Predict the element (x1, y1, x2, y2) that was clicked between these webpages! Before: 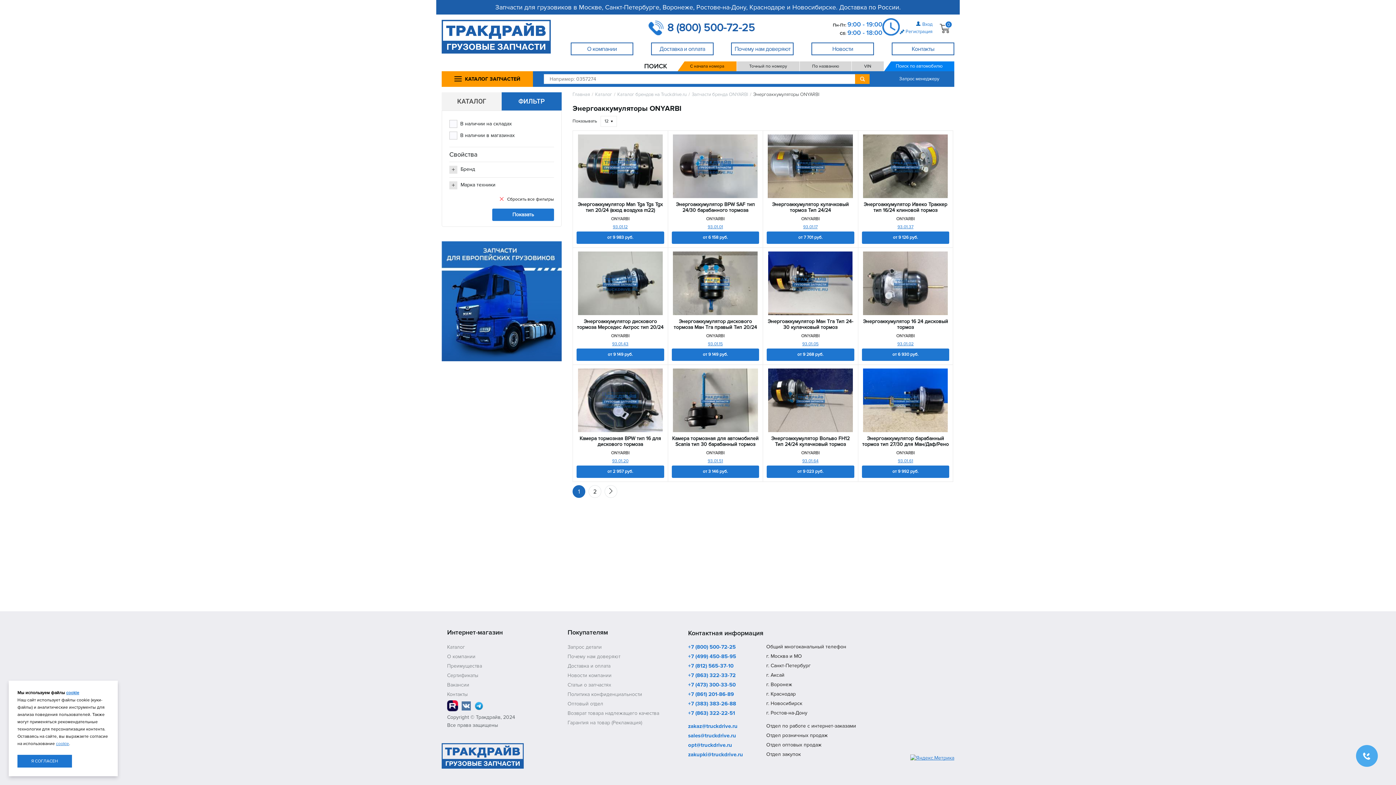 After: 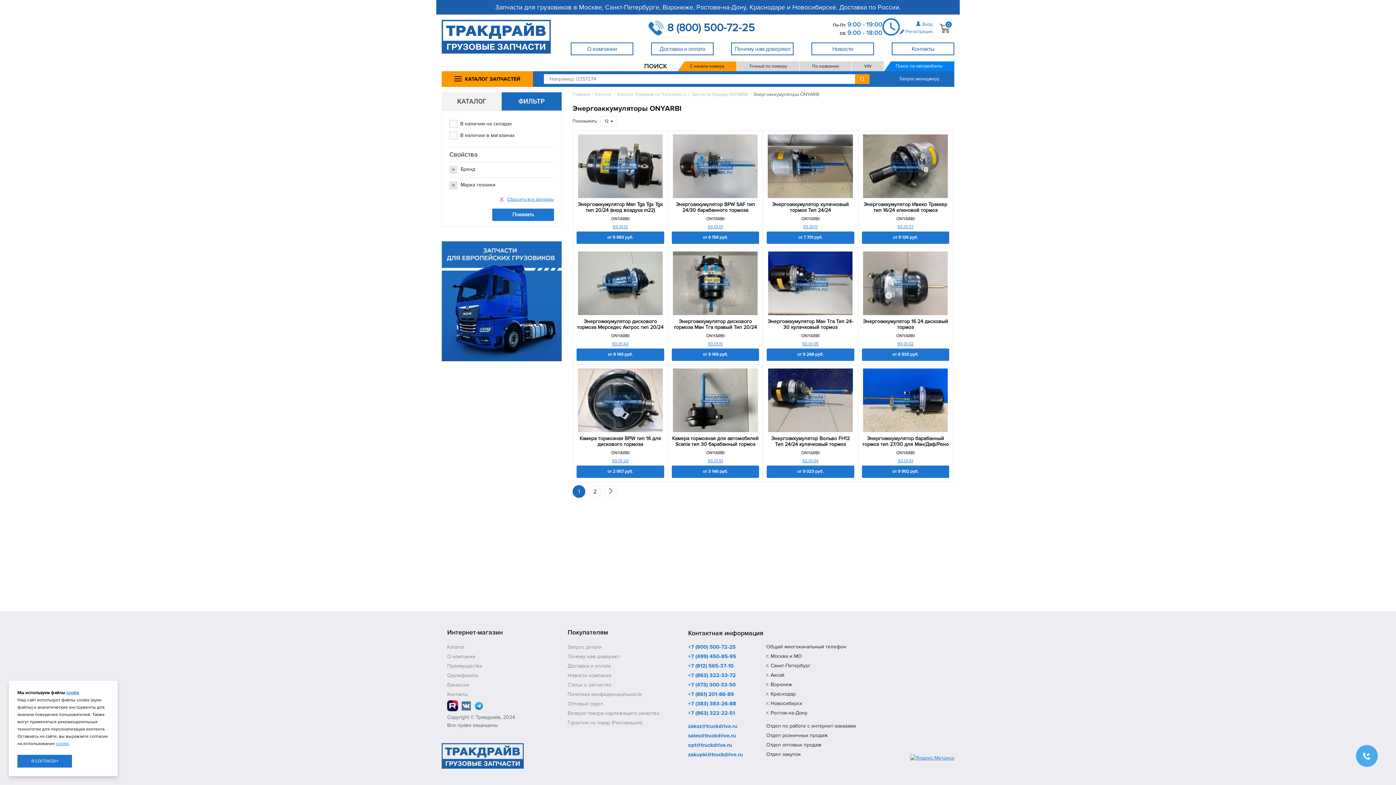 Action: label: Сбросить все фильтры bbox: (500, 196, 554, 203)